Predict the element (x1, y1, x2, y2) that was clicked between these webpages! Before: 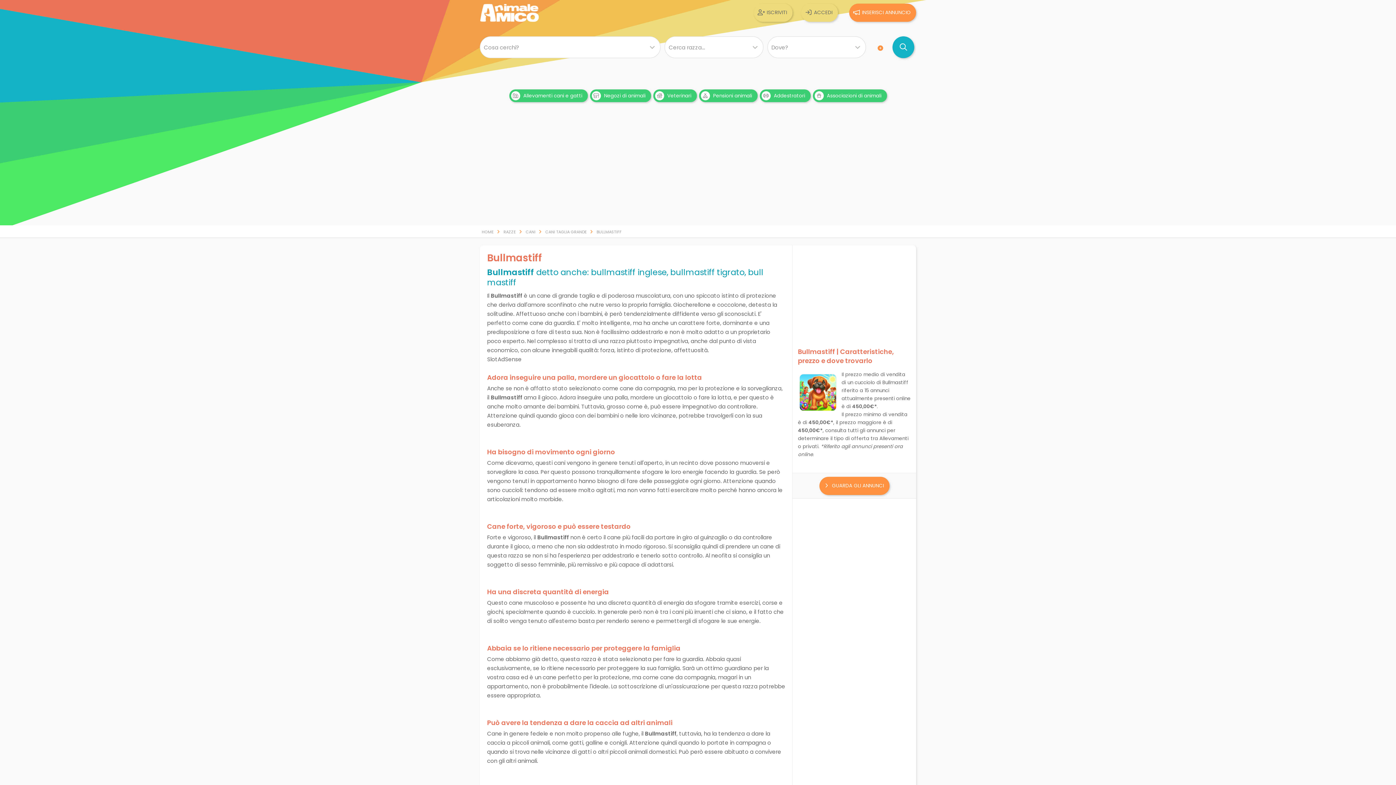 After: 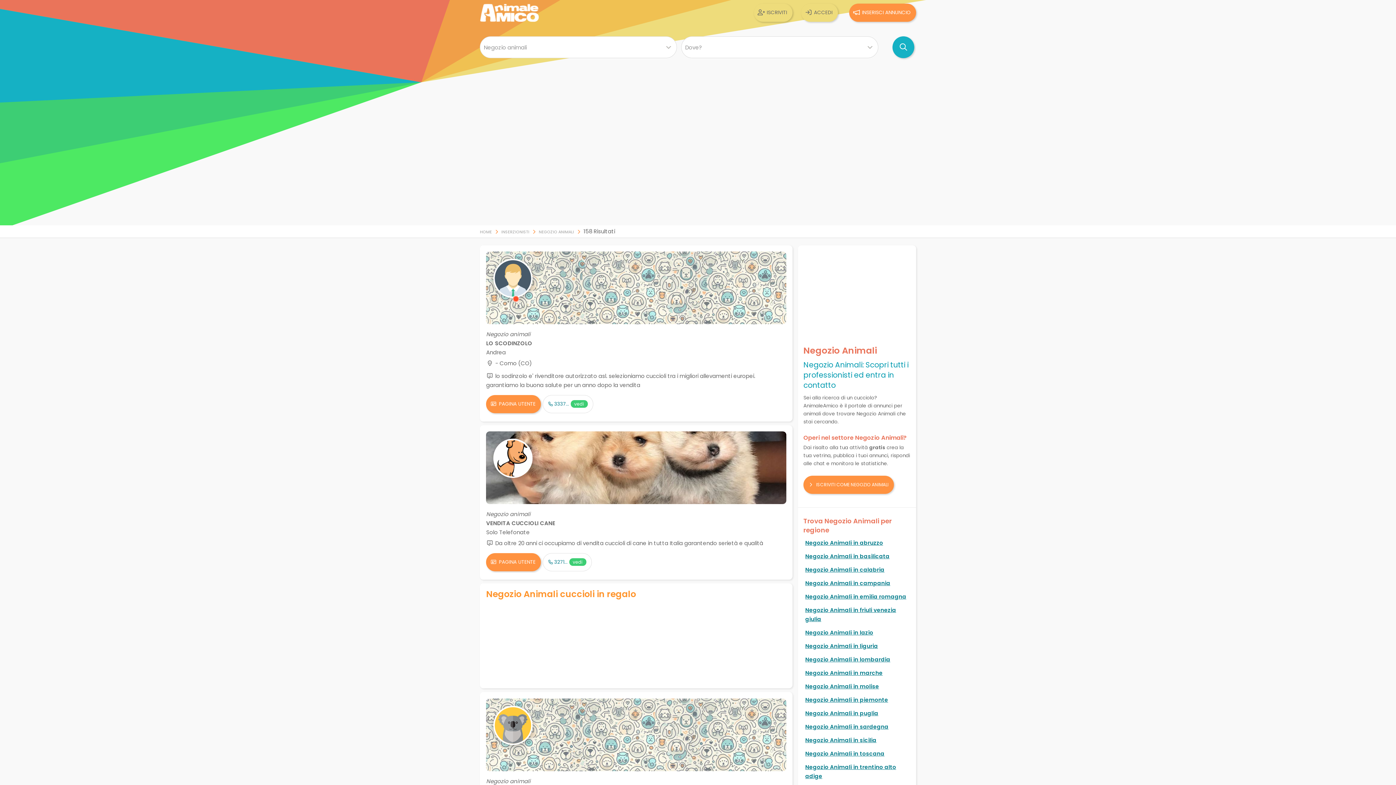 Action: bbox: (590, 89, 651, 102) label:  Negozi di animali